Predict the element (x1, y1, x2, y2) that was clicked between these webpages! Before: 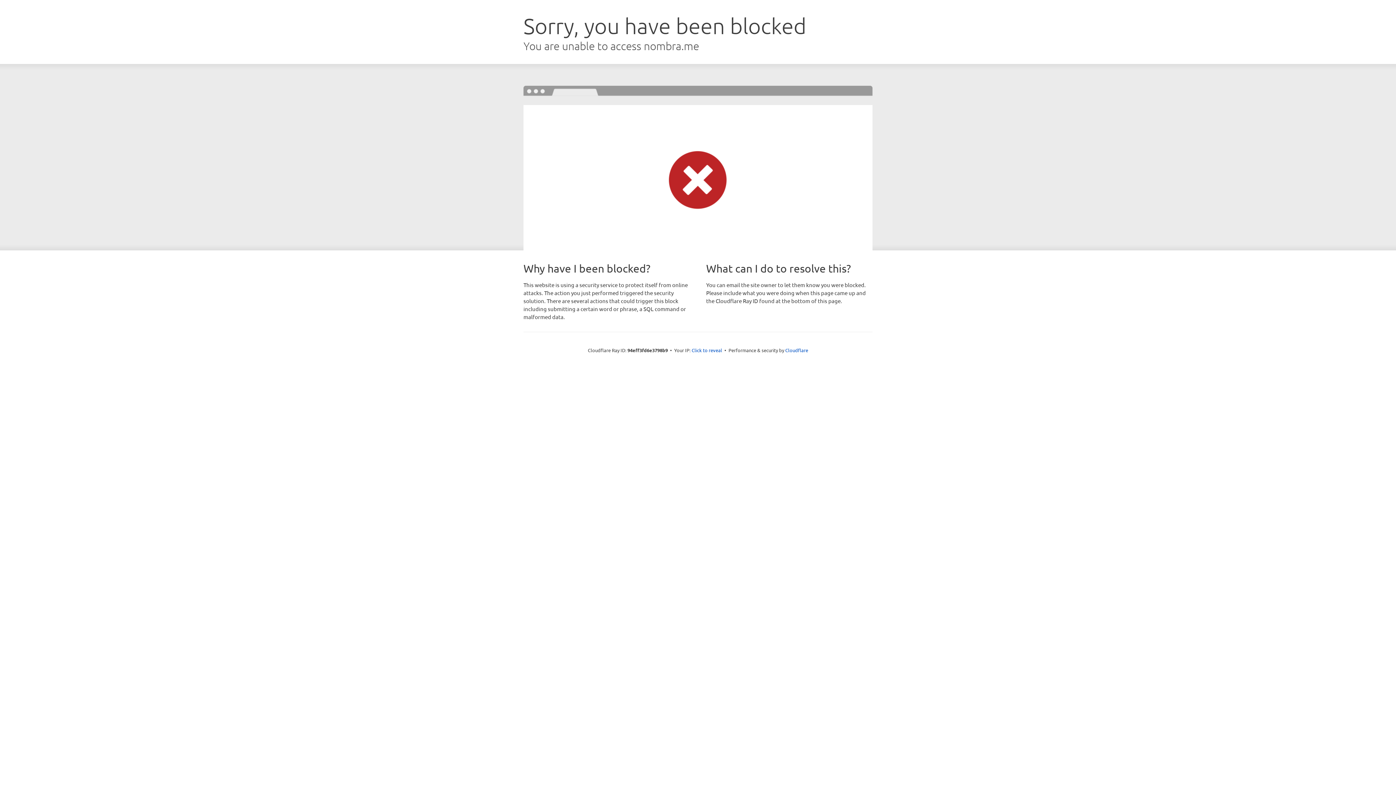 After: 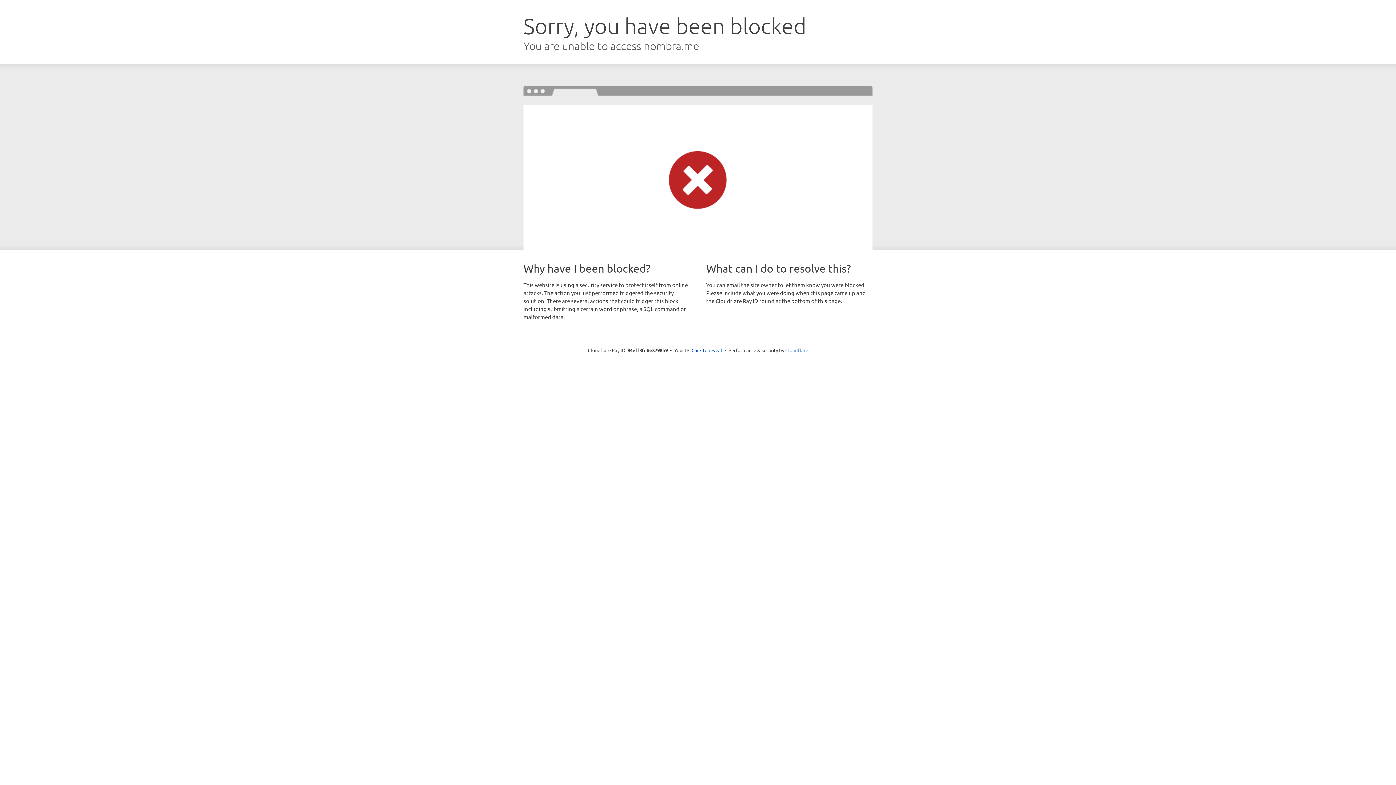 Action: label: Cloudflare bbox: (785, 347, 808, 353)